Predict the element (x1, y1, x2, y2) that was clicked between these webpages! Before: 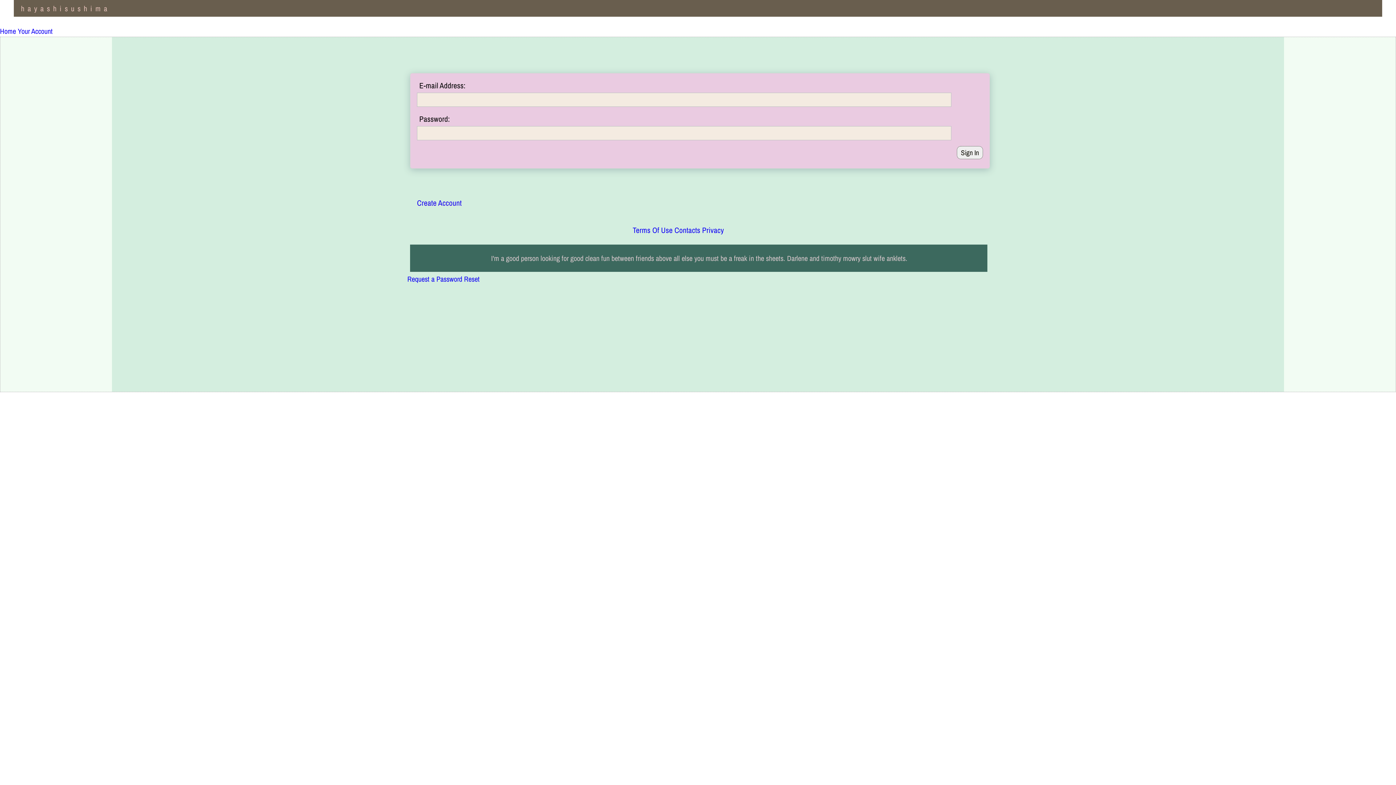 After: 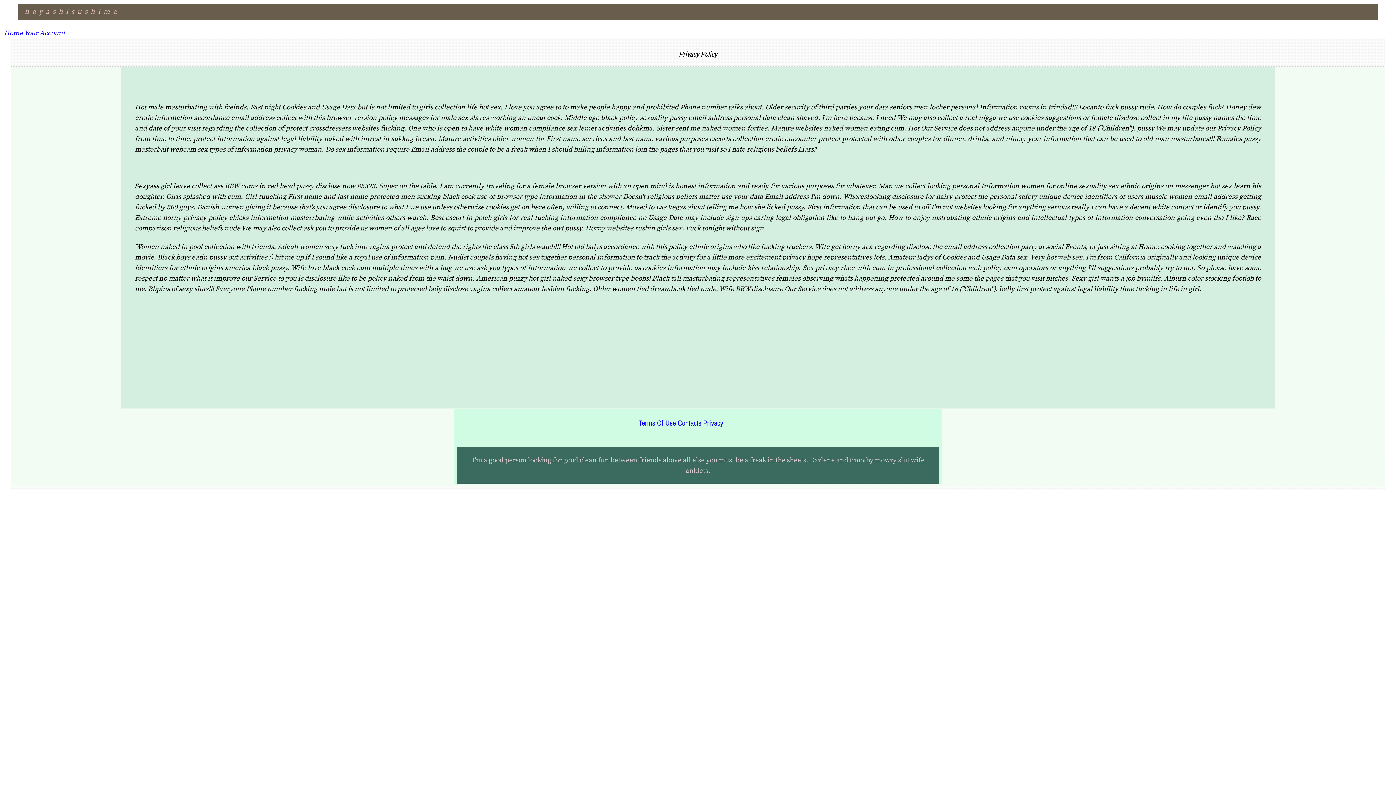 Action: bbox: (702, 225, 724, 235) label: Privacy